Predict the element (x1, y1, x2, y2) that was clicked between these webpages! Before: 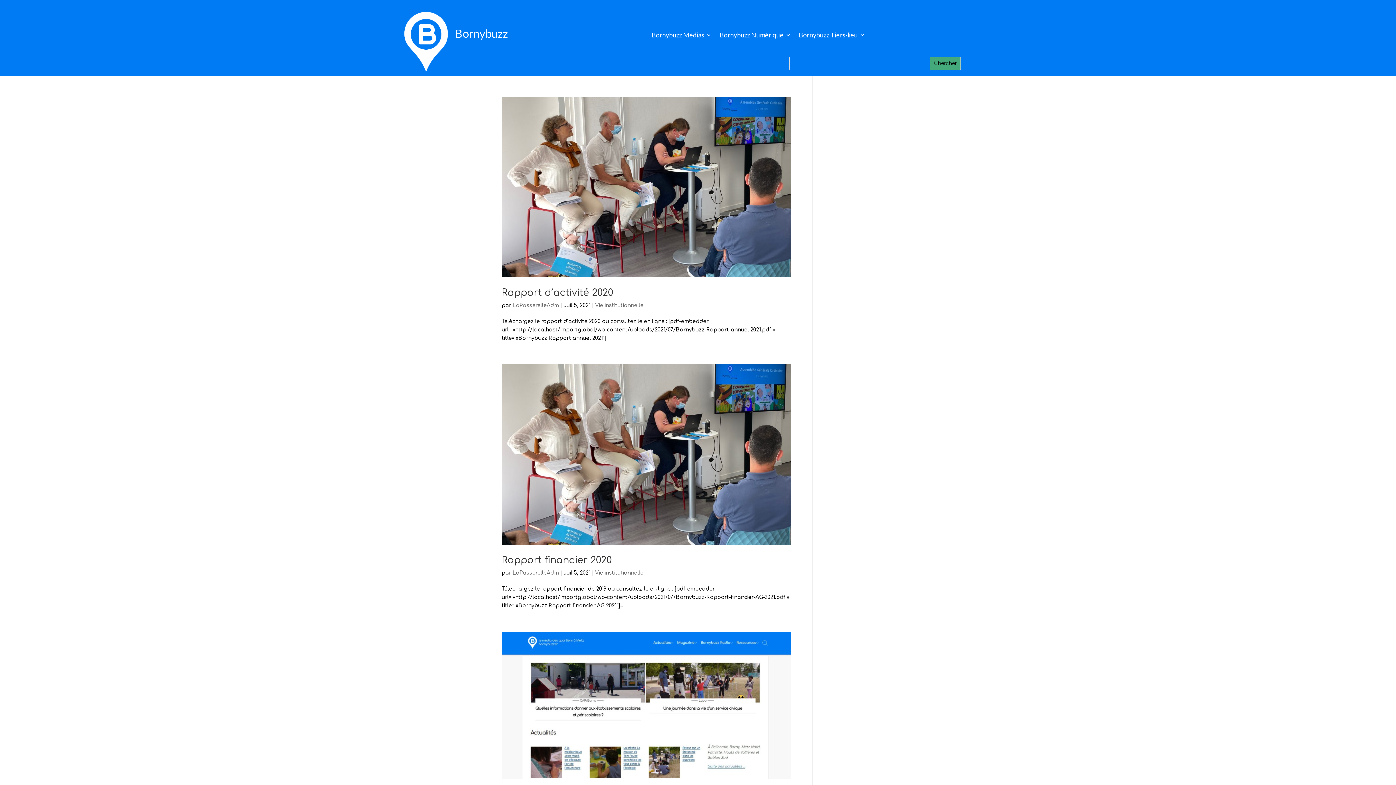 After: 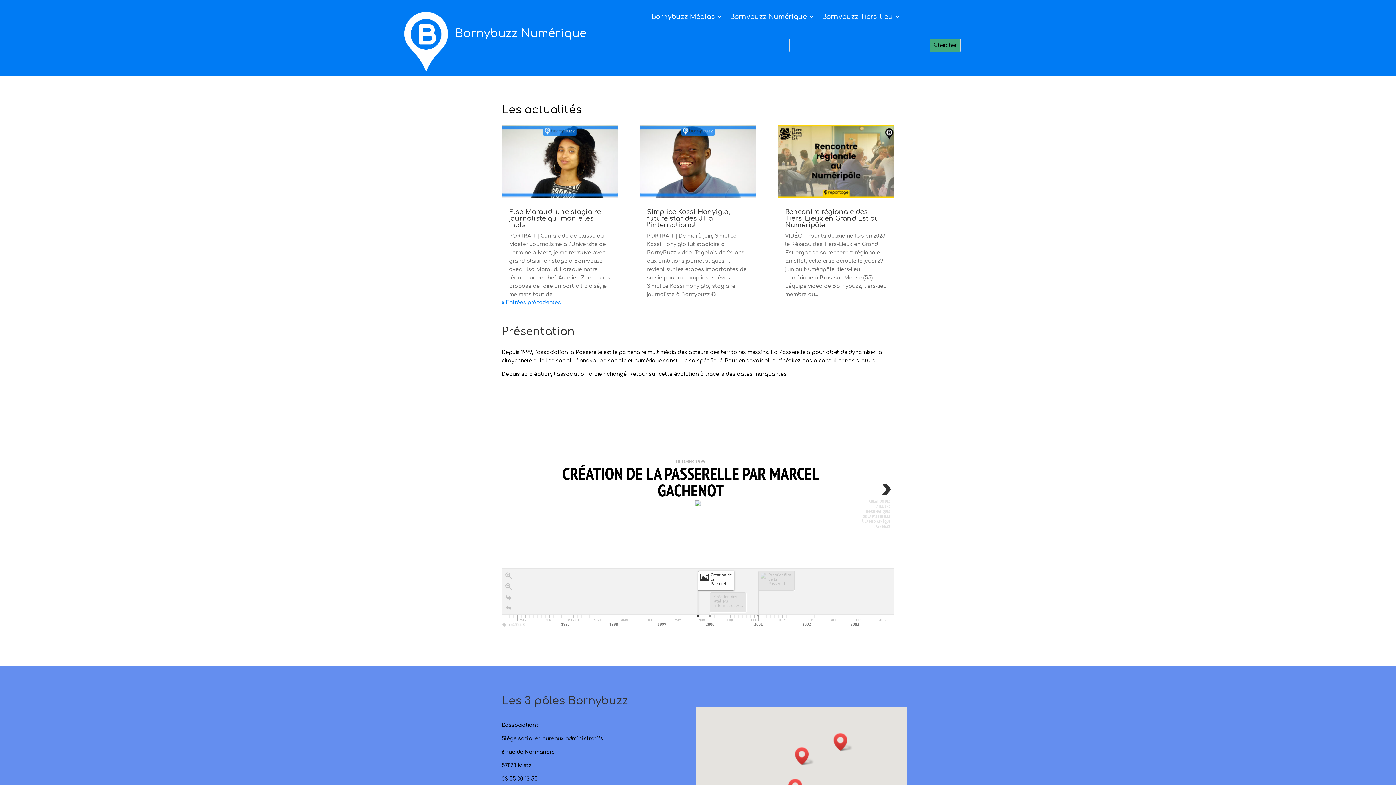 Action: label: Bornybuzz Tiers-lieu bbox: (799, 32, 865, 40)